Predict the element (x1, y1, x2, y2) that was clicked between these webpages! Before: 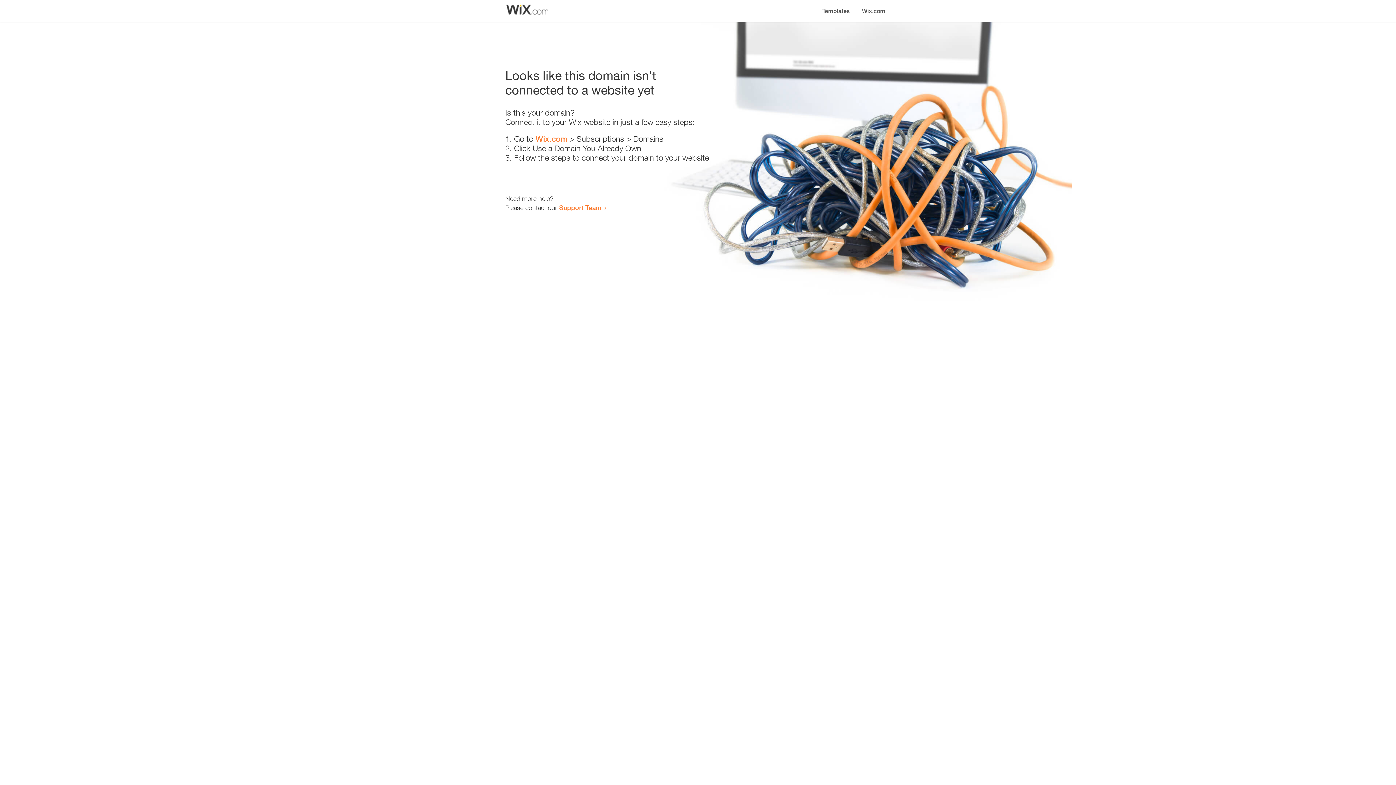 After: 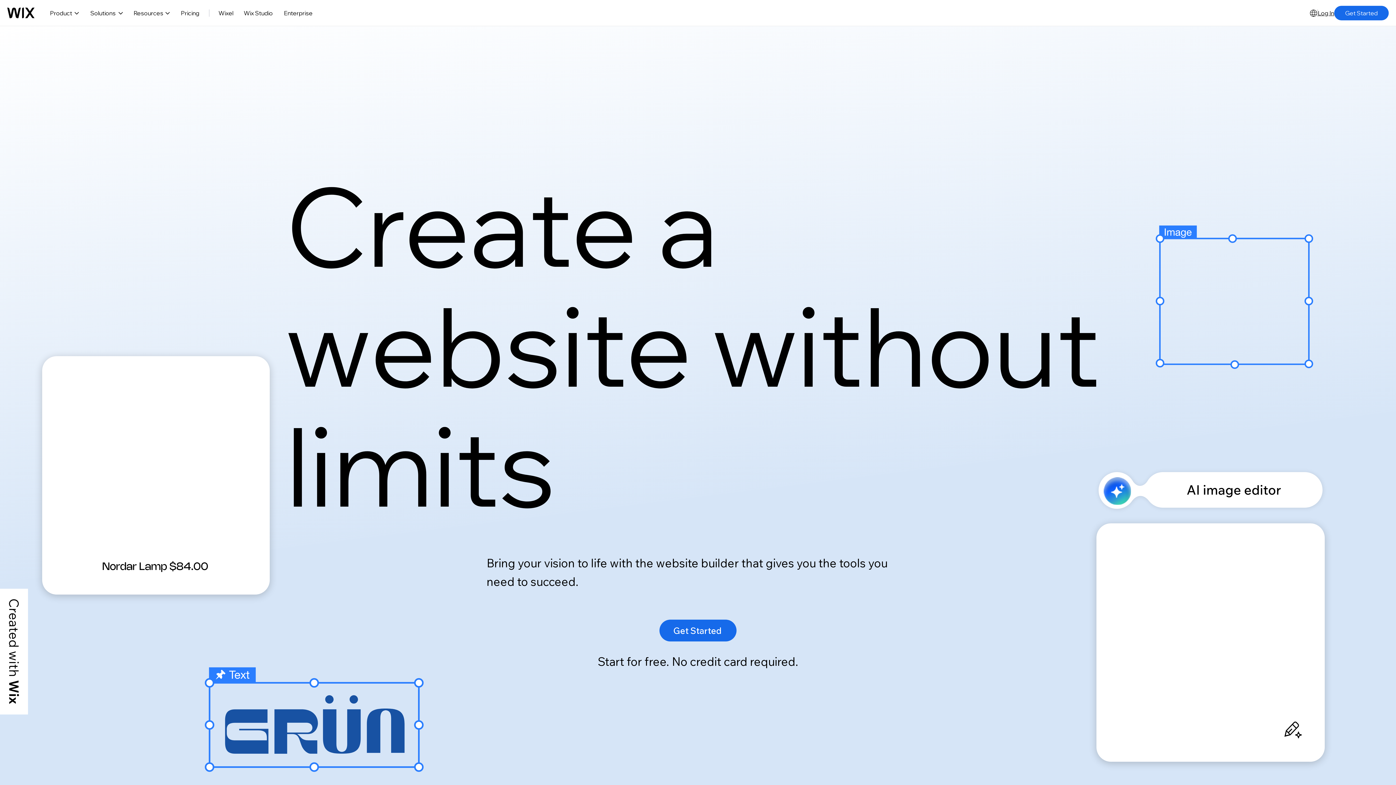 Action: bbox: (535, 134, 567, 143) label: Wix.com